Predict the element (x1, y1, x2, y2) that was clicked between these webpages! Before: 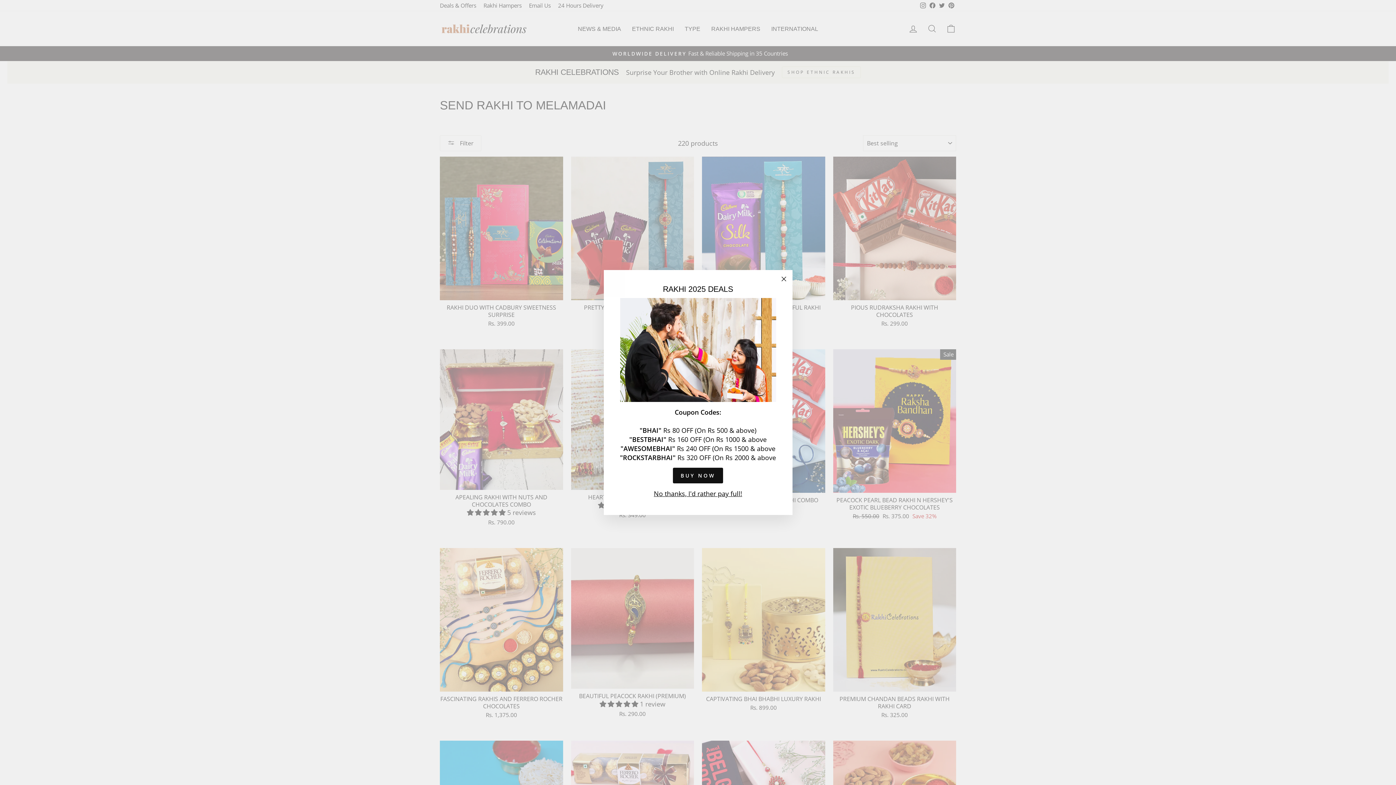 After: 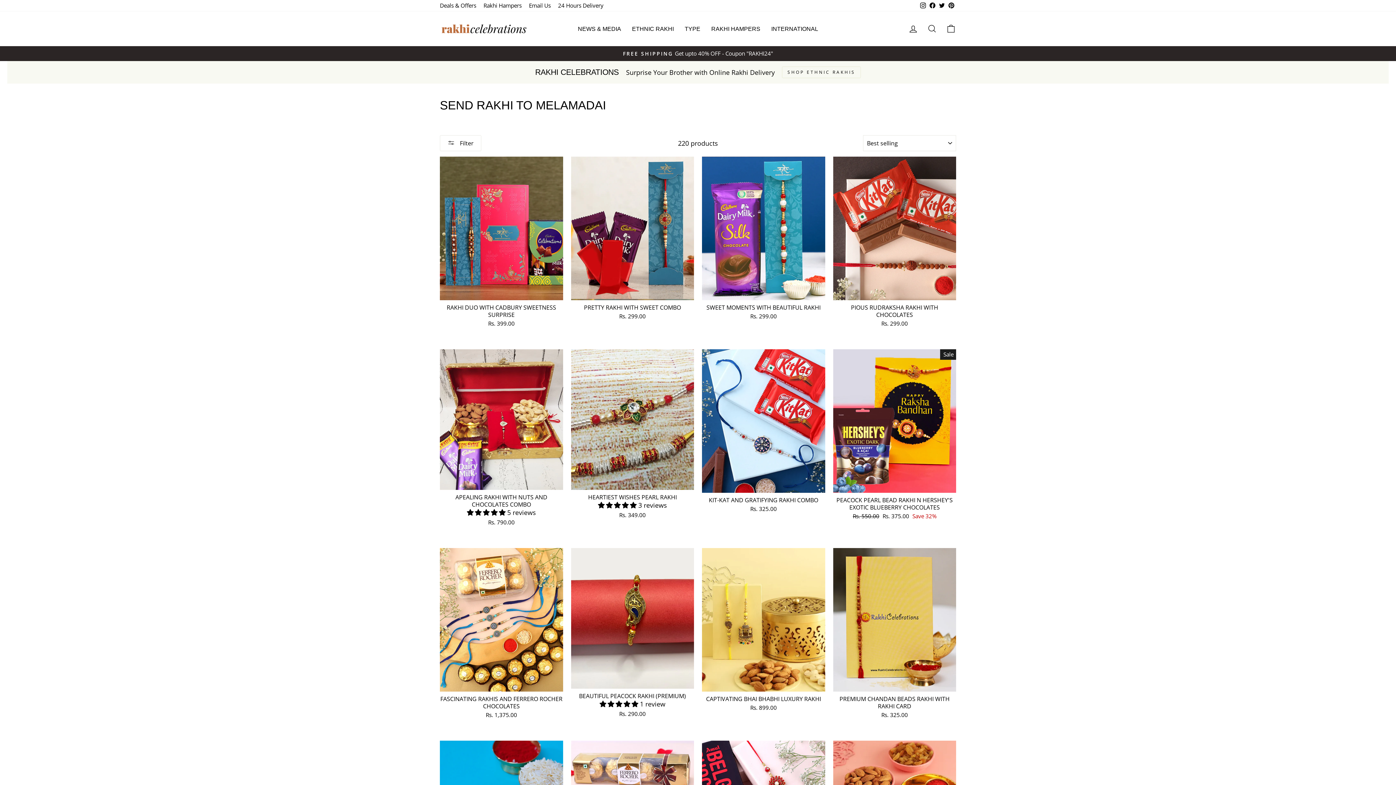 Action: bbox: (775, 270, 792, 287) label: "Close (esc)"